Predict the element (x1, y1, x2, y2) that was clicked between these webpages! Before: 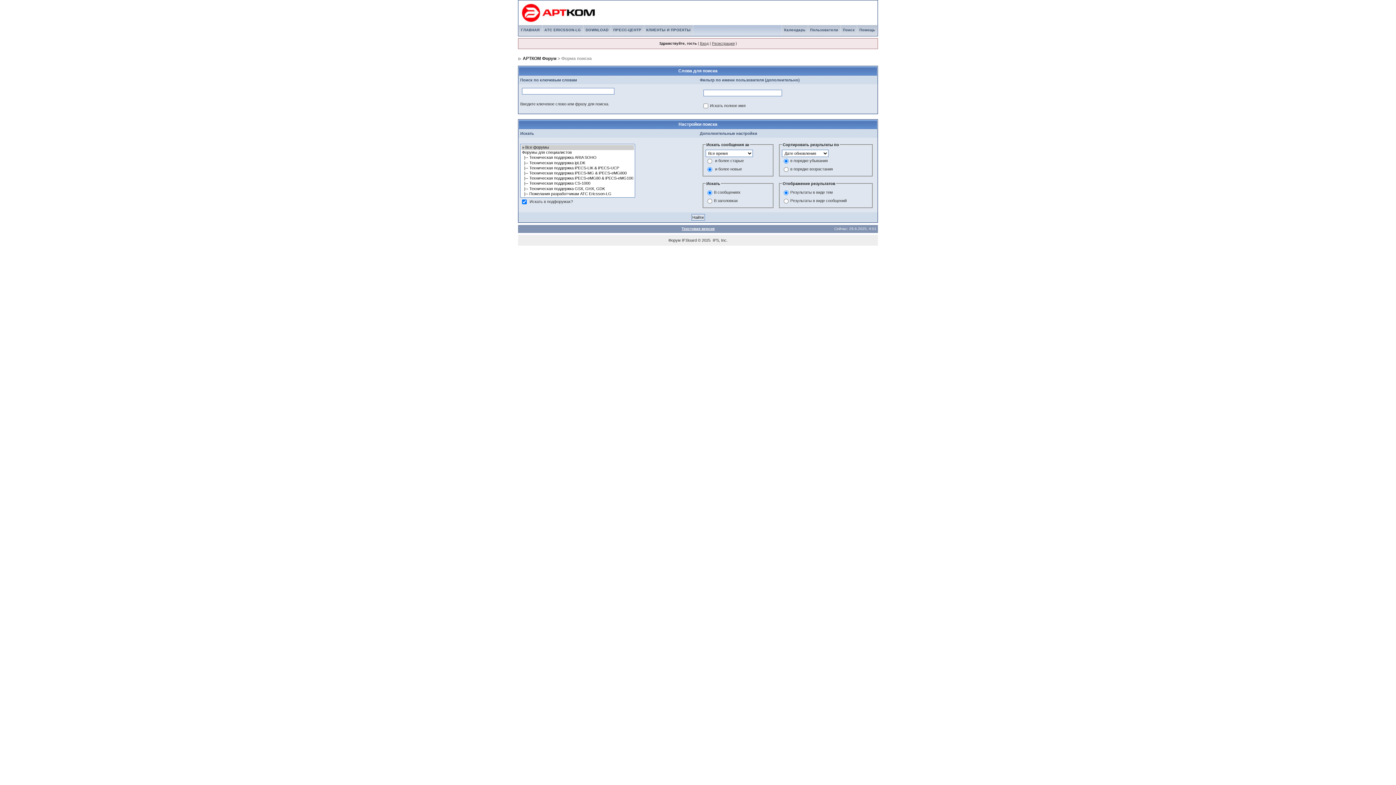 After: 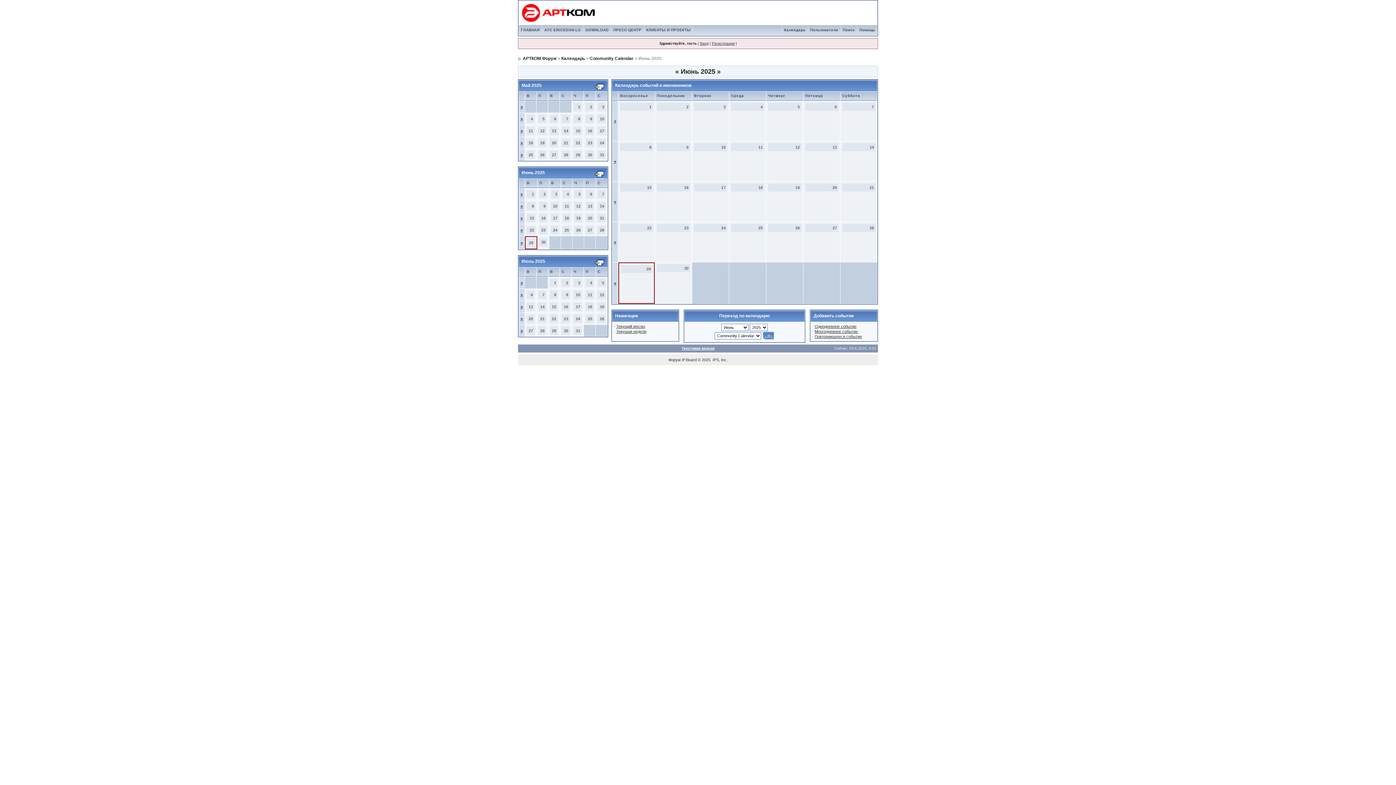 Action: label: Календарь bbox: (782, 28, 807, 32)